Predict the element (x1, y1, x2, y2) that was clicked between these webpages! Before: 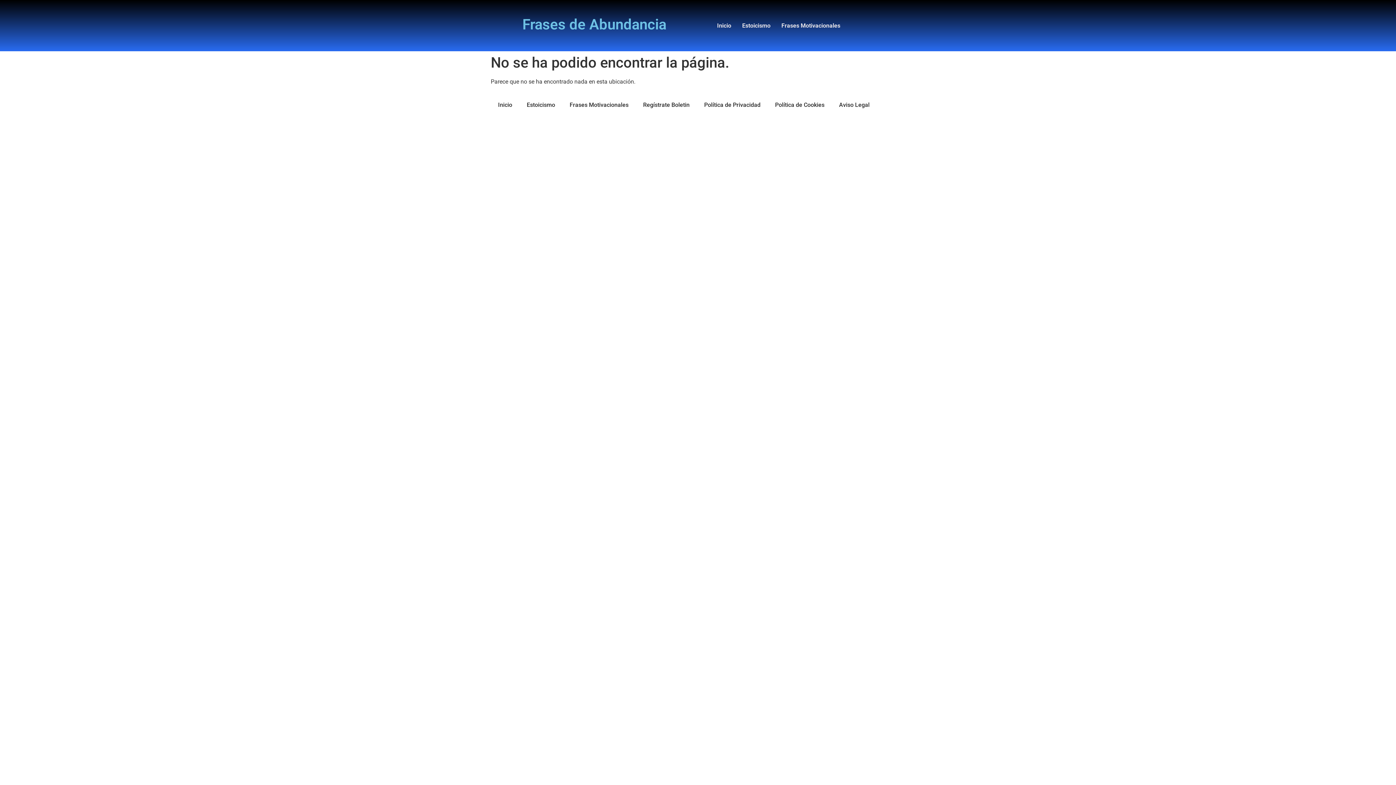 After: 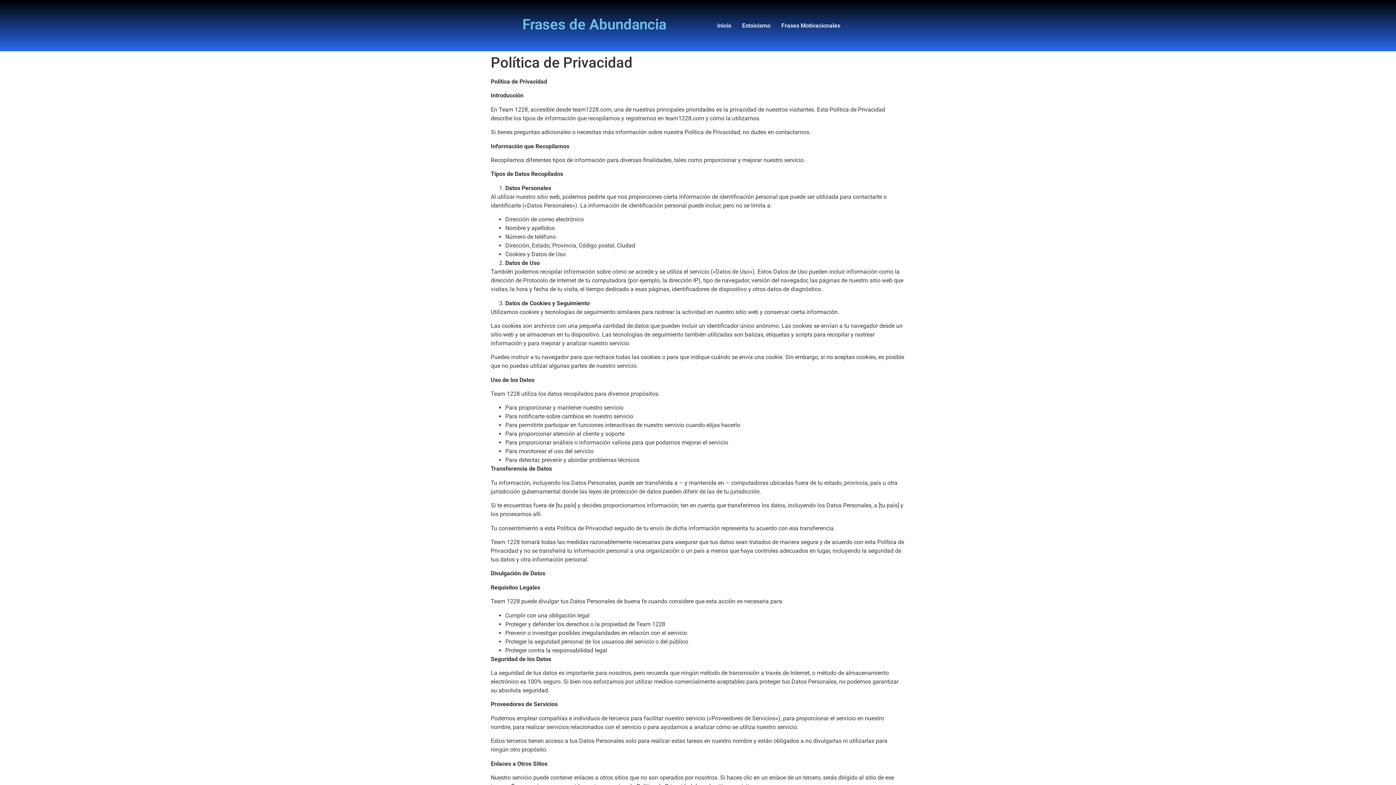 Action: label: Política de Privacidad bbox: (700, 95, 764, 115)